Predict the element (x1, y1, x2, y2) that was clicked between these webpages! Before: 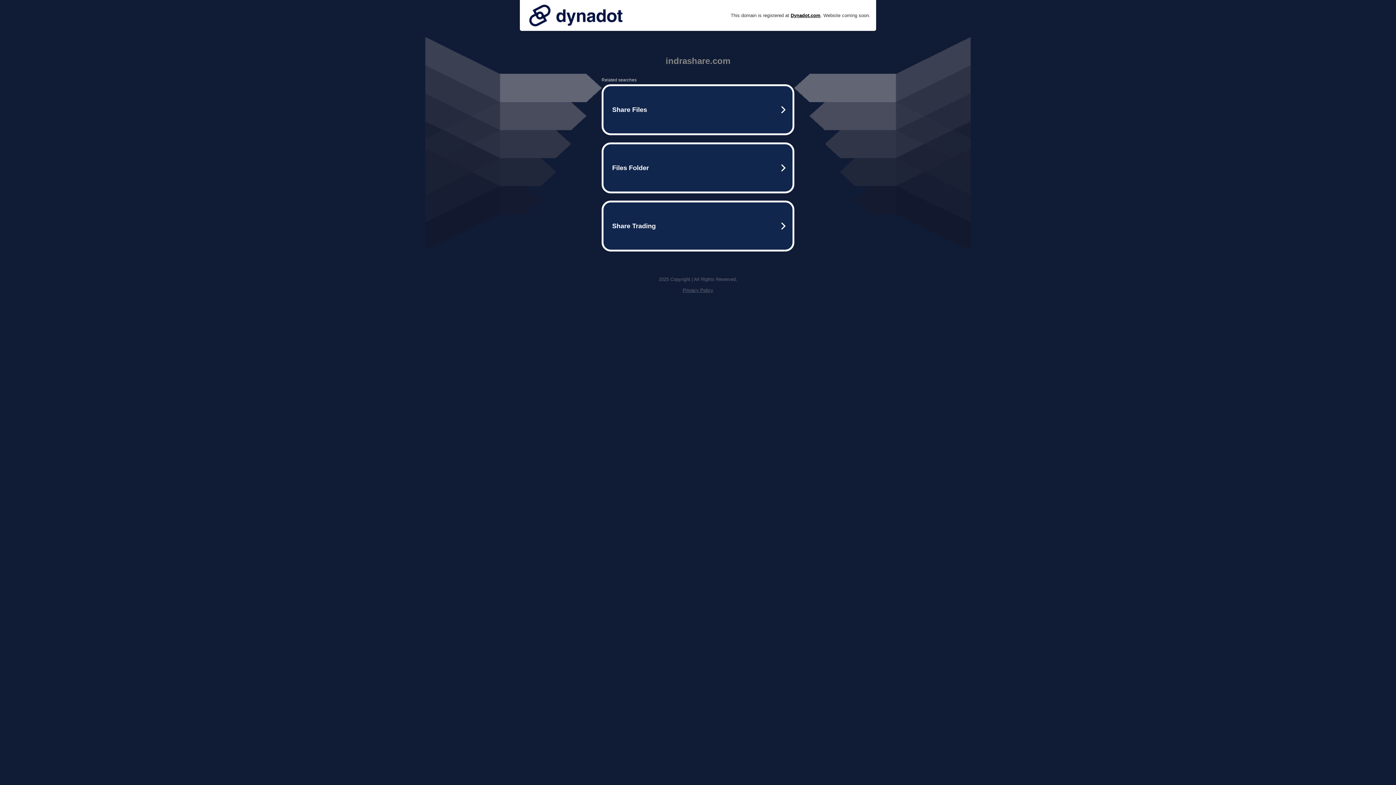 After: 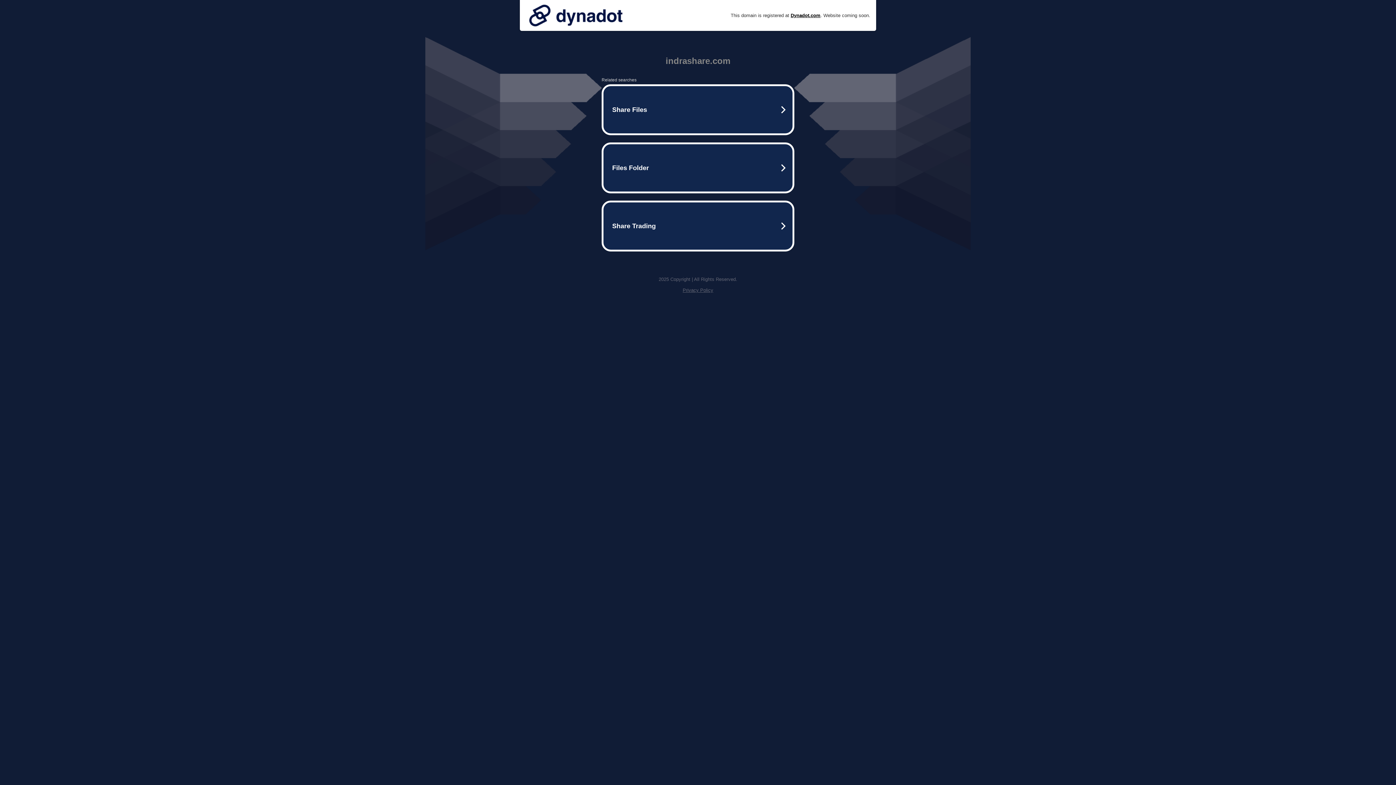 Action: bbox: (682, 287, 713, 293) label: Privacy Policy